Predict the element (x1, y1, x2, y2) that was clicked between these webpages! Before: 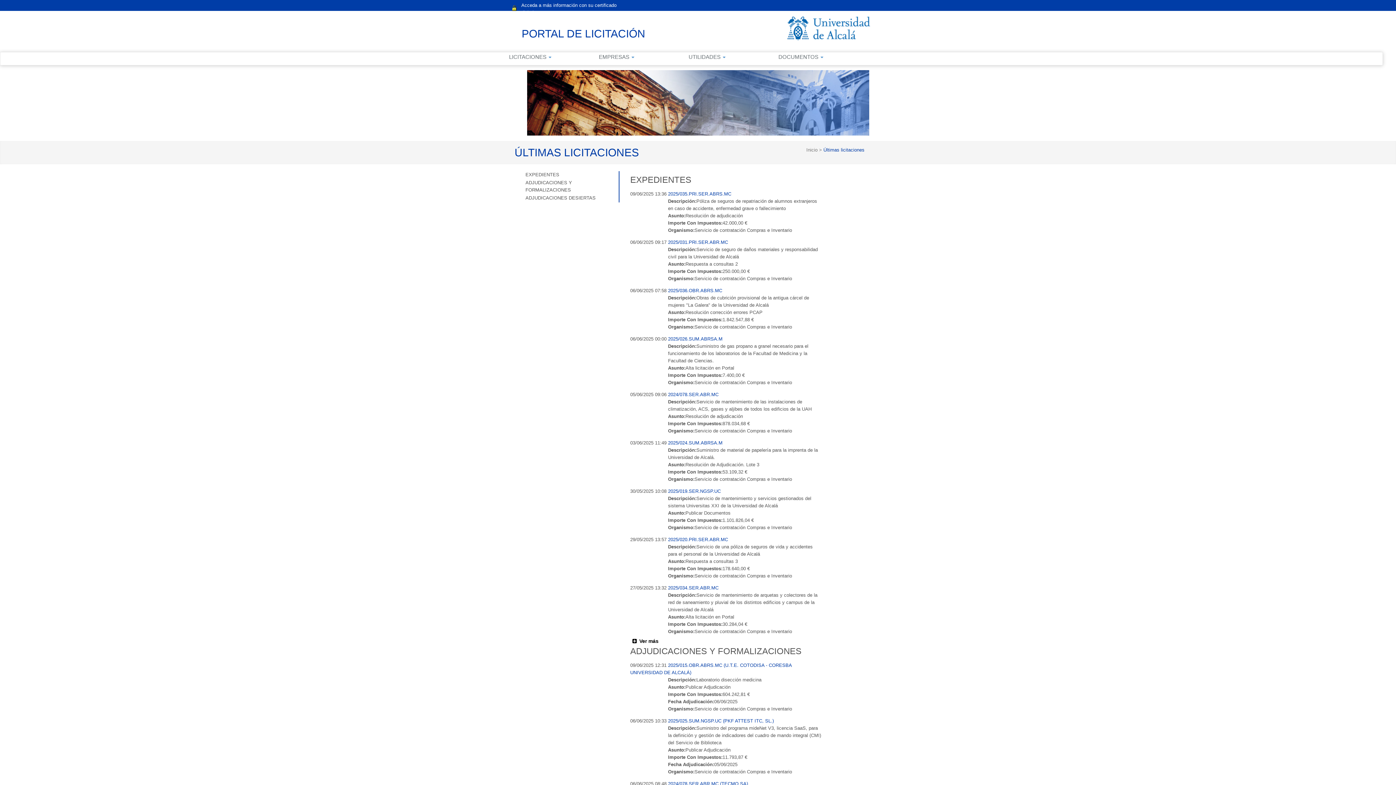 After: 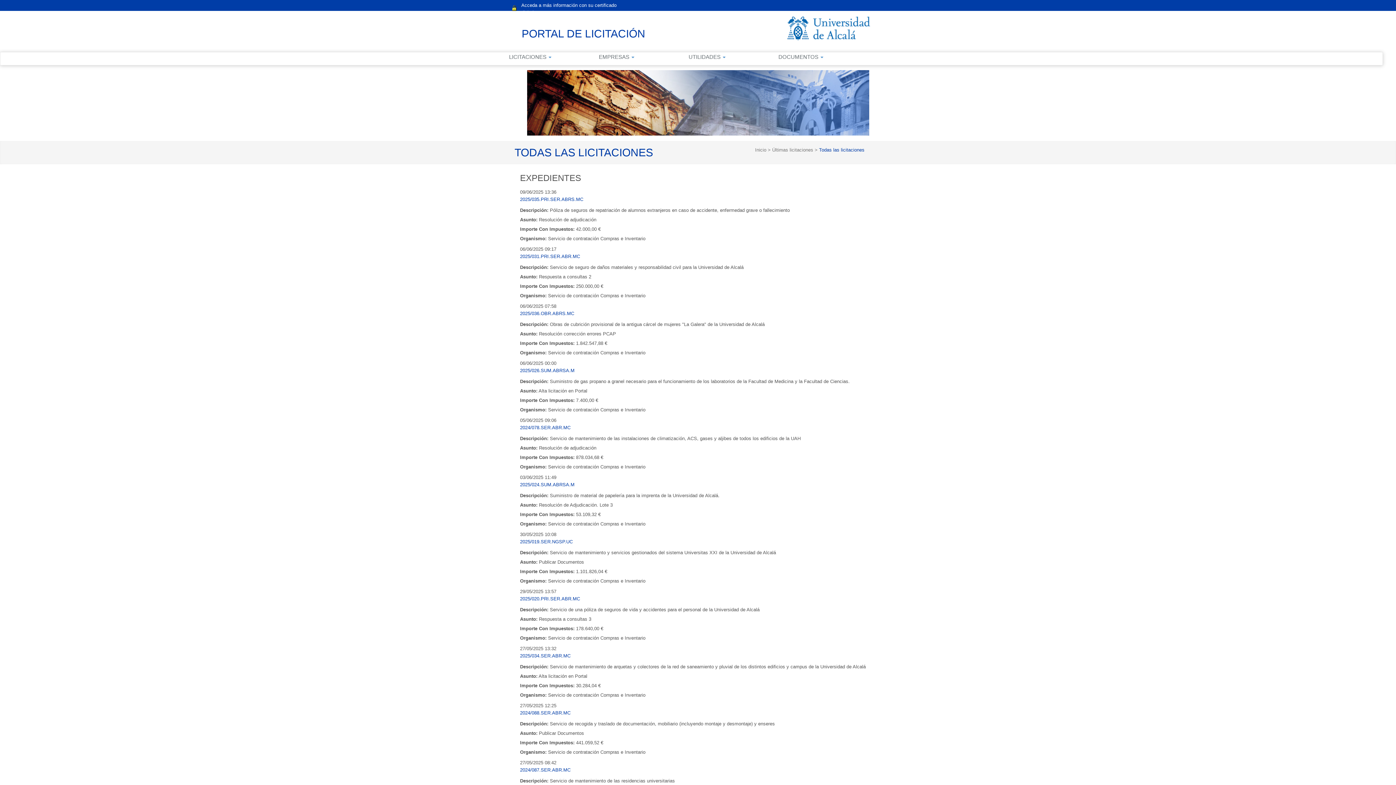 Action: bbox: (630, 640, 660, 643) label: Ver más